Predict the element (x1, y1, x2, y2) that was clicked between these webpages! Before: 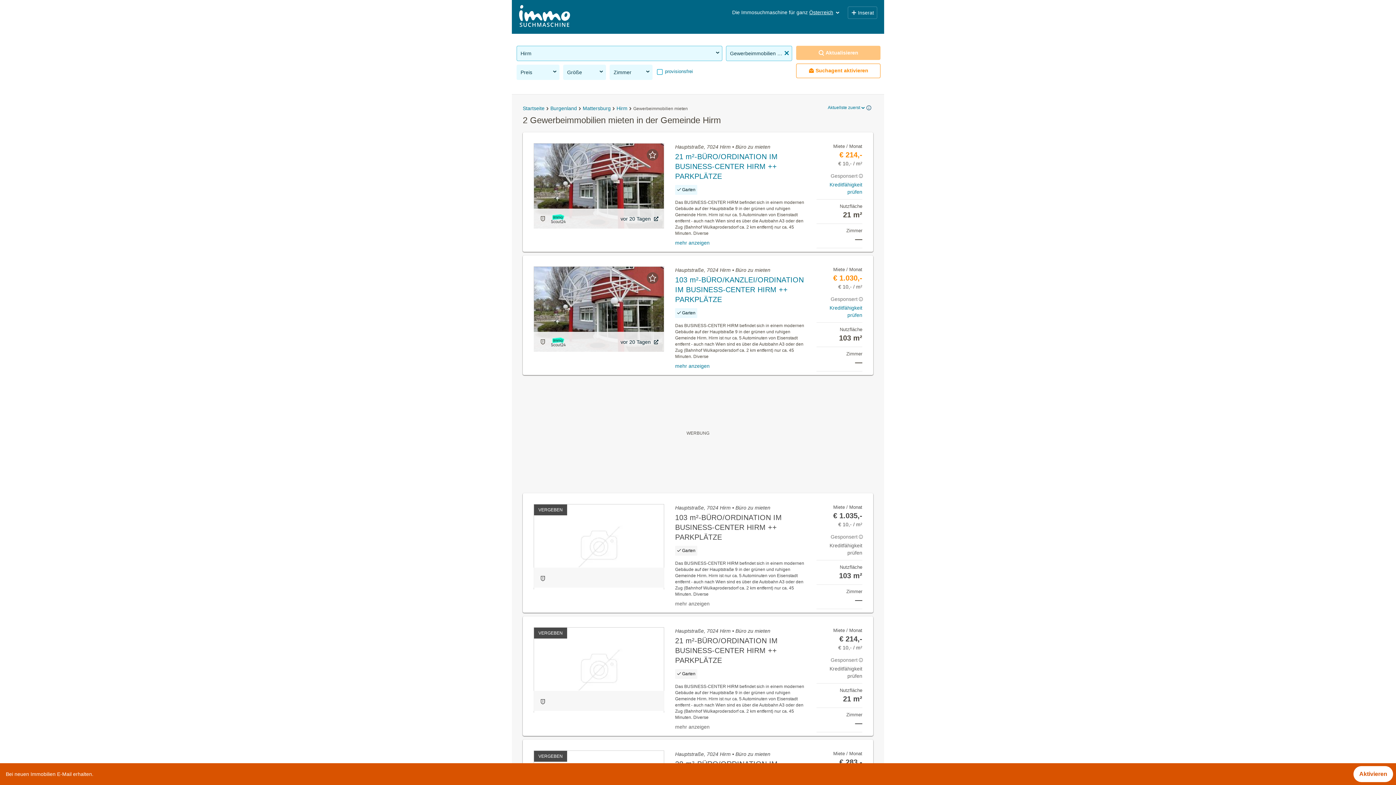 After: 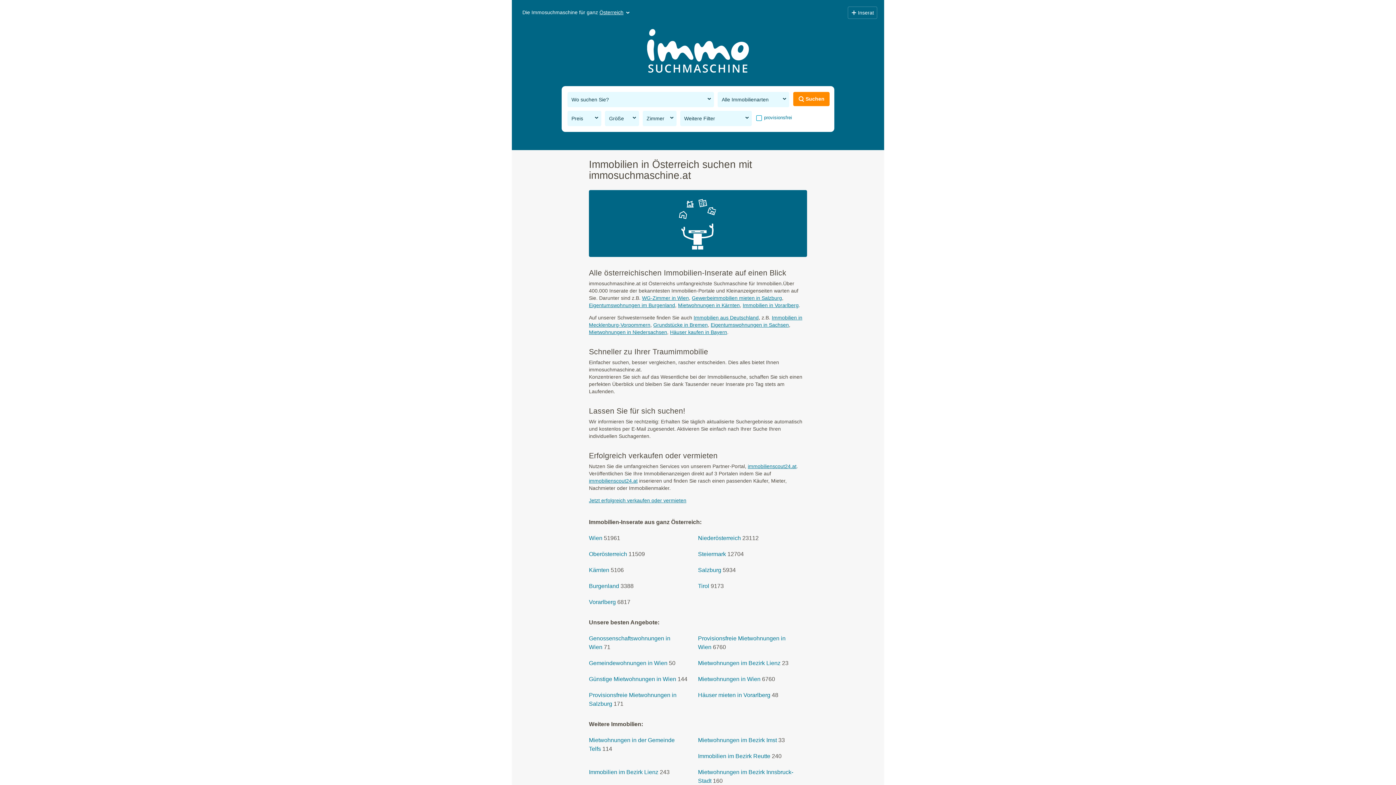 Action: bbox: (519, 5, 570, 28) label: Home